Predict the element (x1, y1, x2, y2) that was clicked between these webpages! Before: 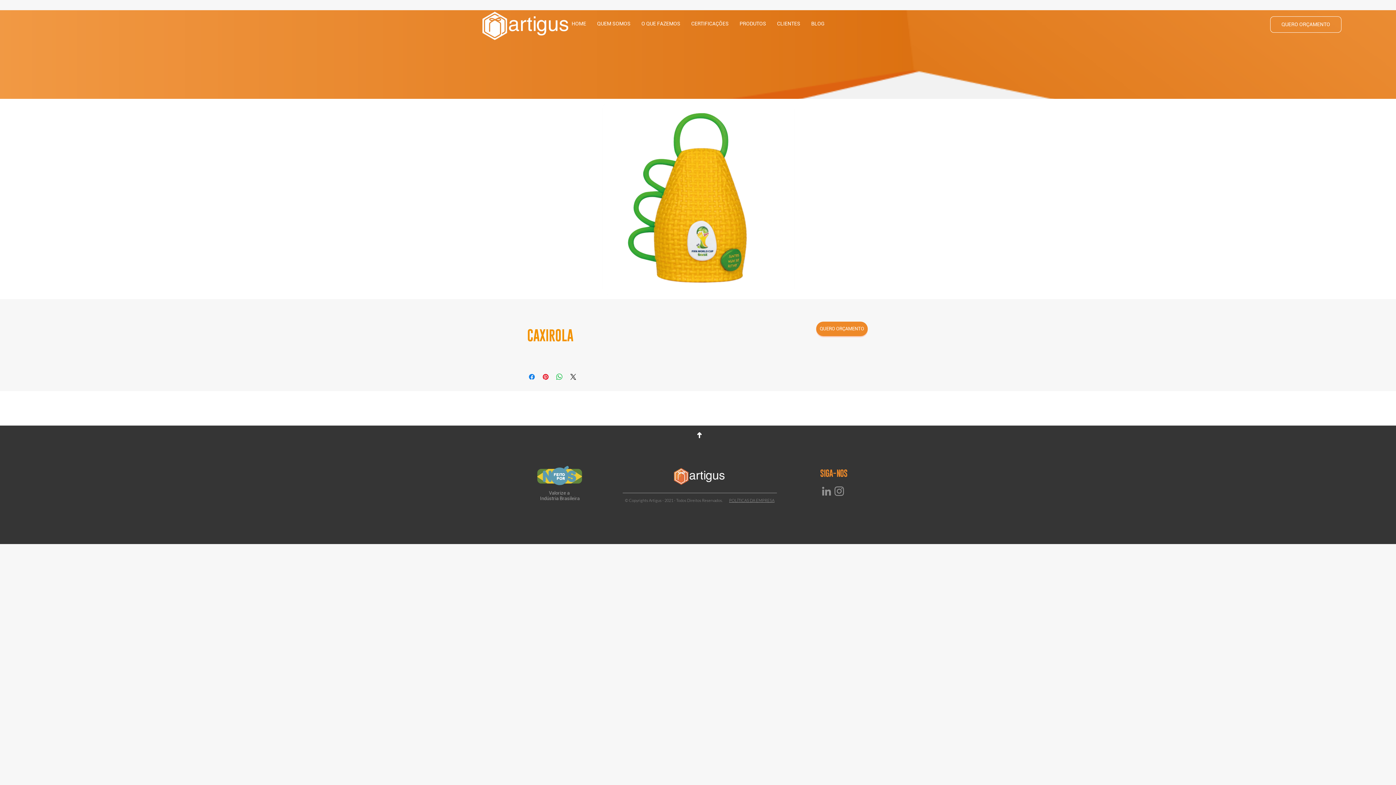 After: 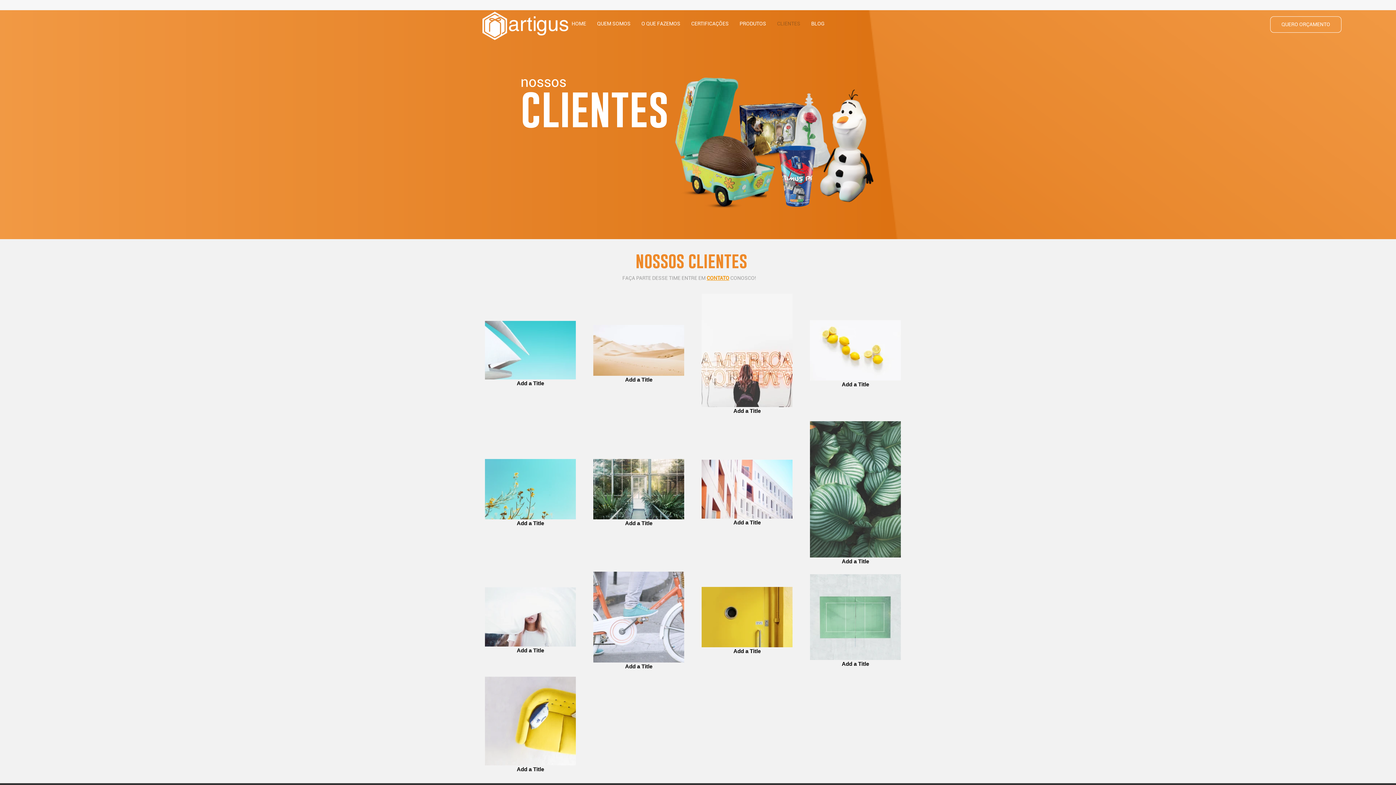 Action: bbox: (771, 10, 806, 36) label: CLIENTES